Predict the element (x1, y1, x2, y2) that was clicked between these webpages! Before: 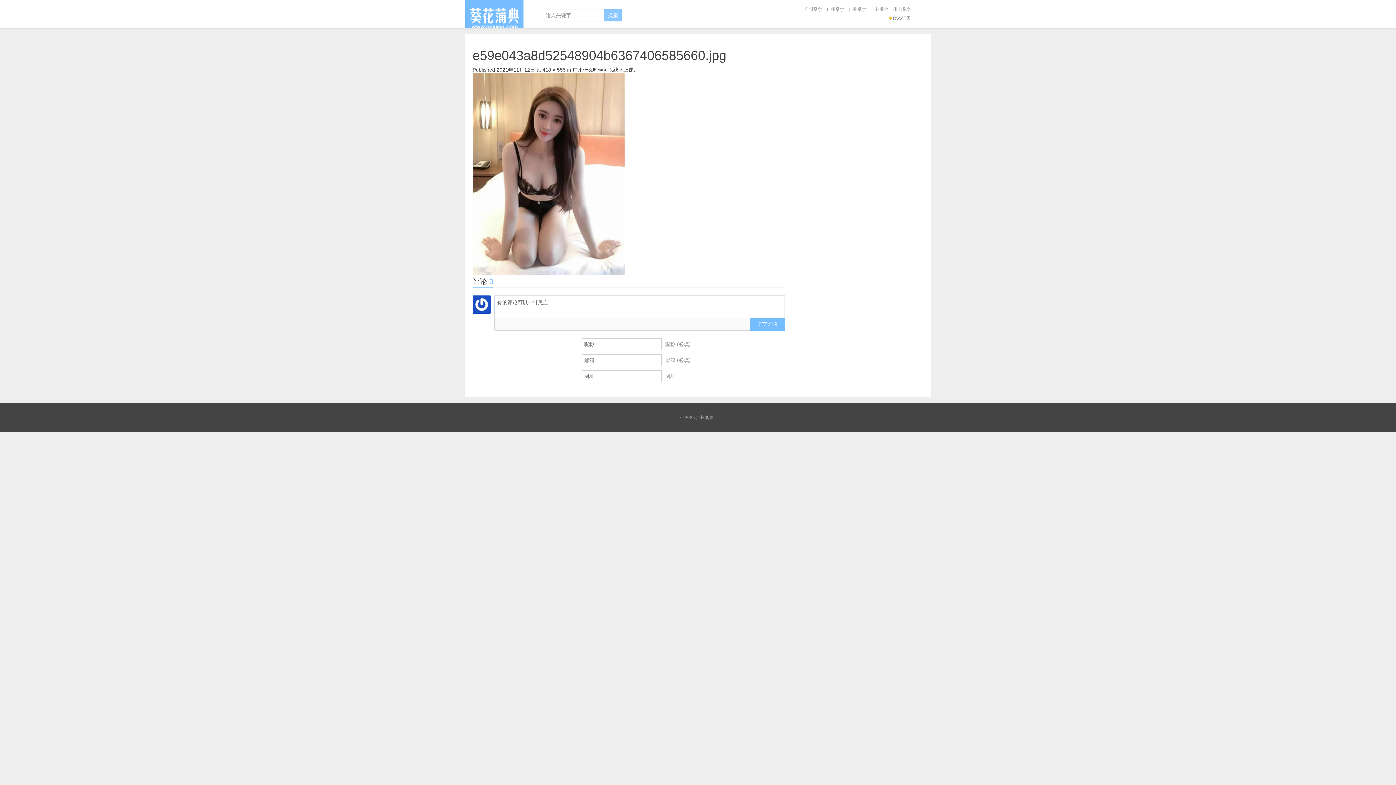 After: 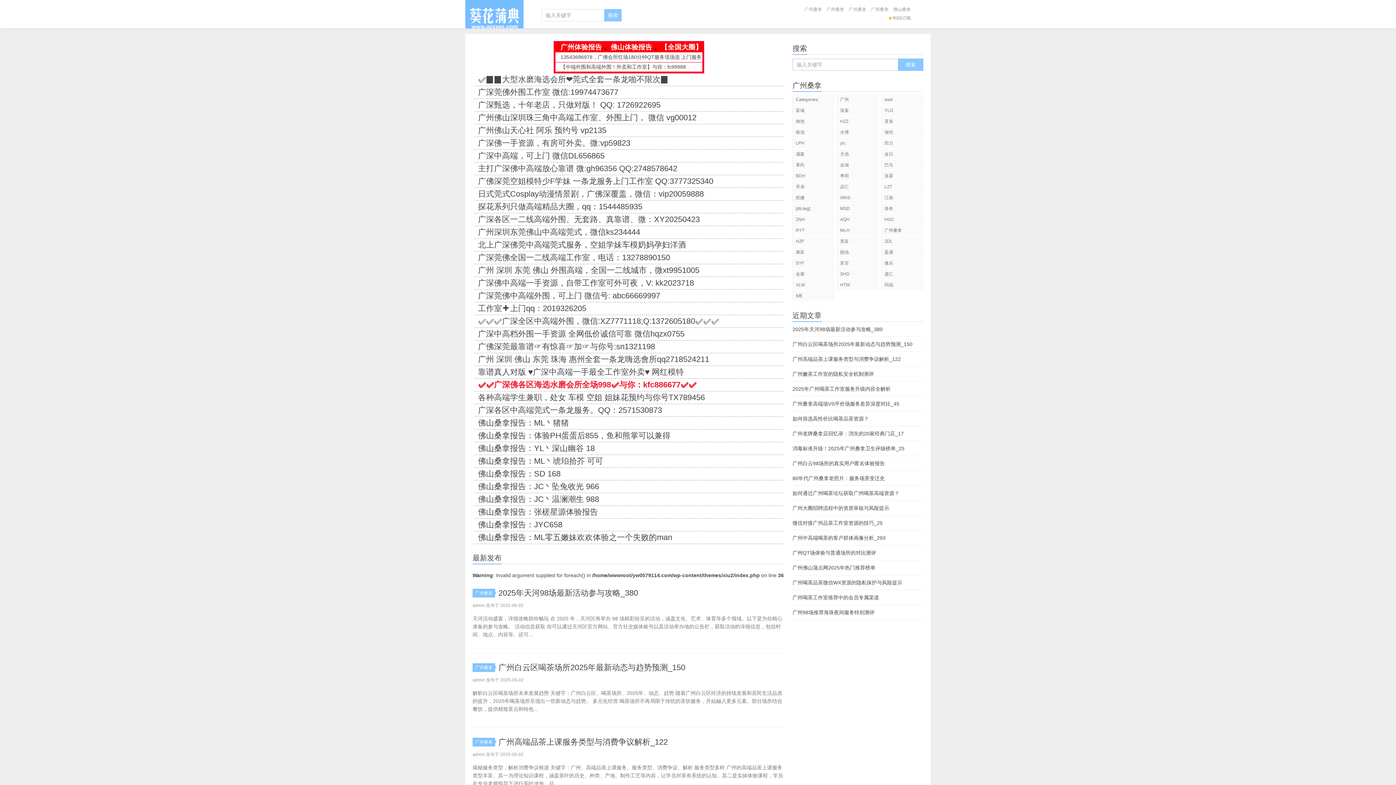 Action: bbox: (465, 0, 523, 28) label: 广州桑拿